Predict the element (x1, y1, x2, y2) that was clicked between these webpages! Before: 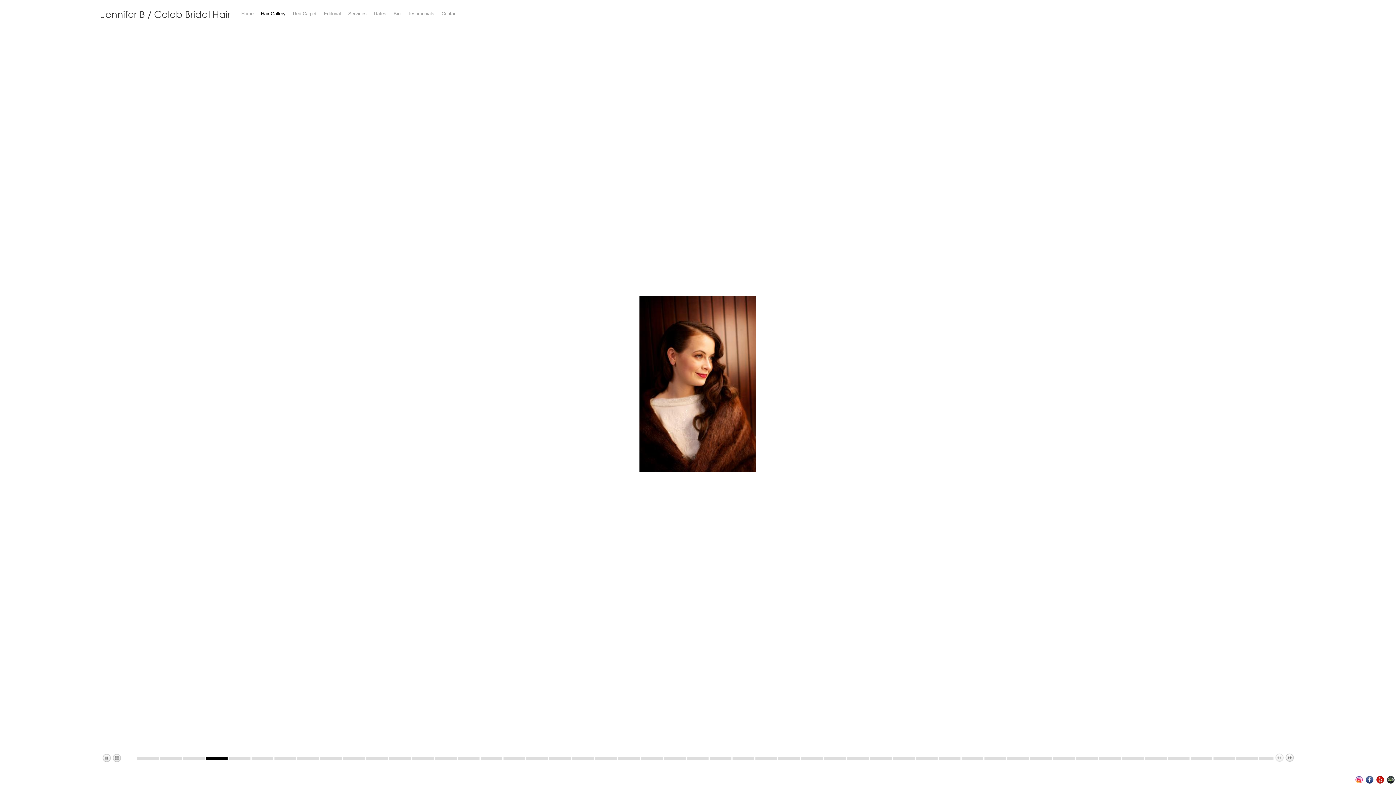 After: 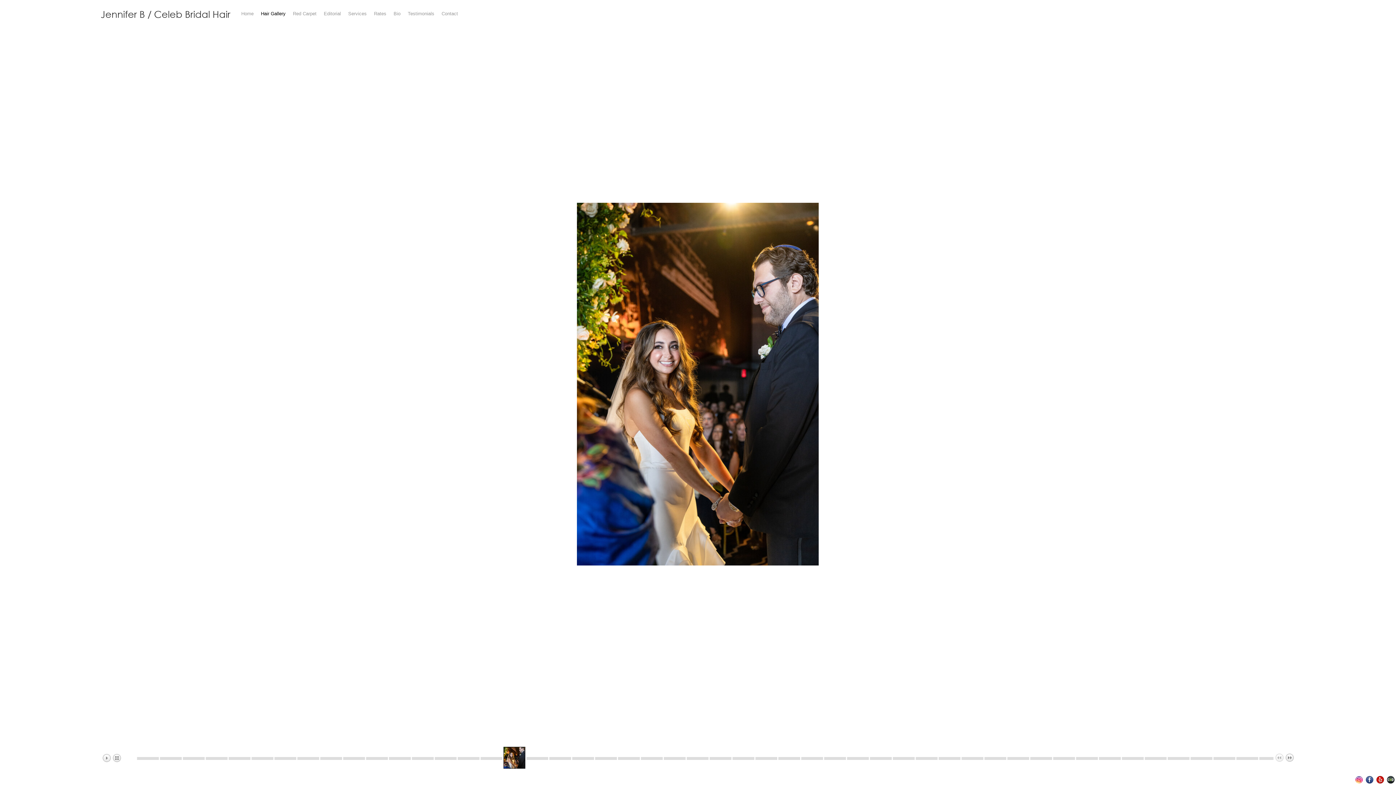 Action: bbox: (503, 757, 525, 760)